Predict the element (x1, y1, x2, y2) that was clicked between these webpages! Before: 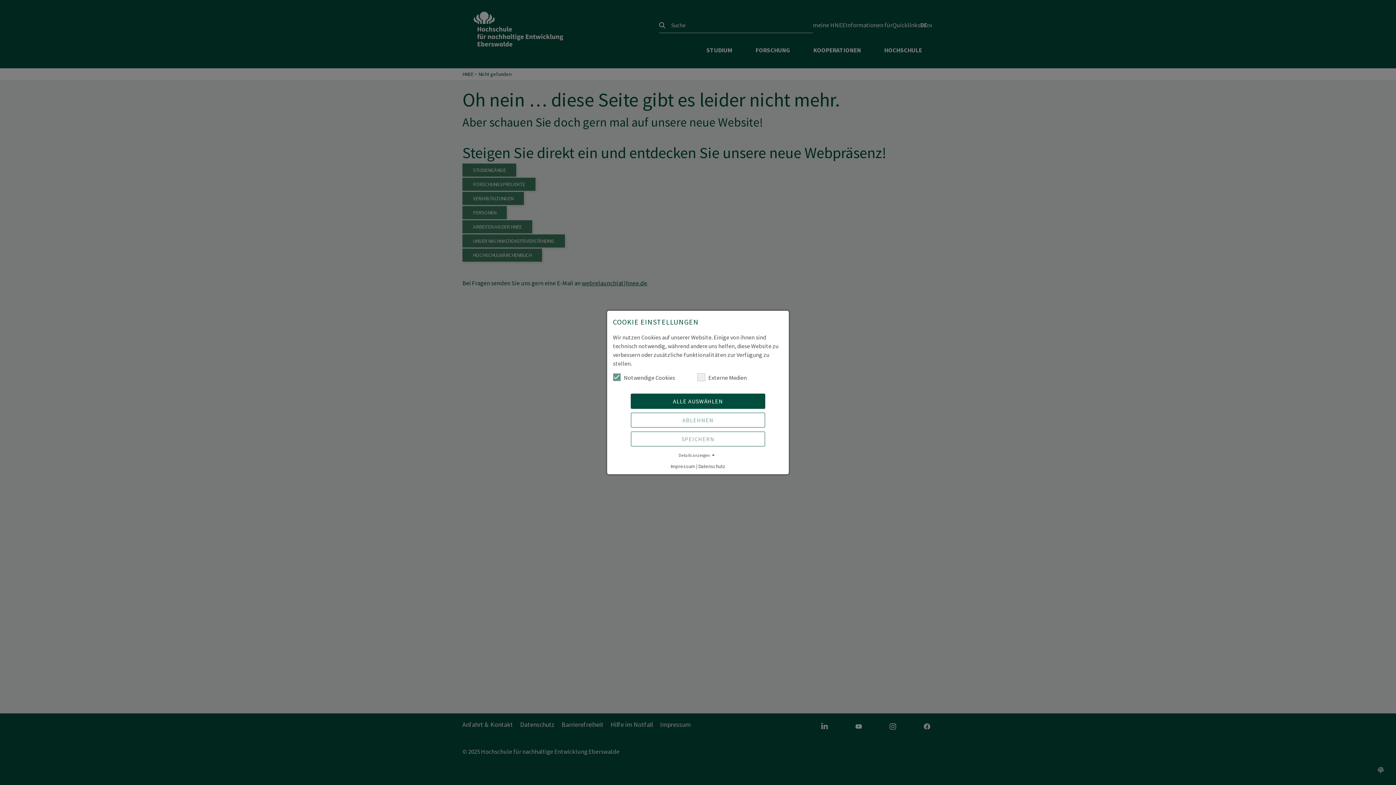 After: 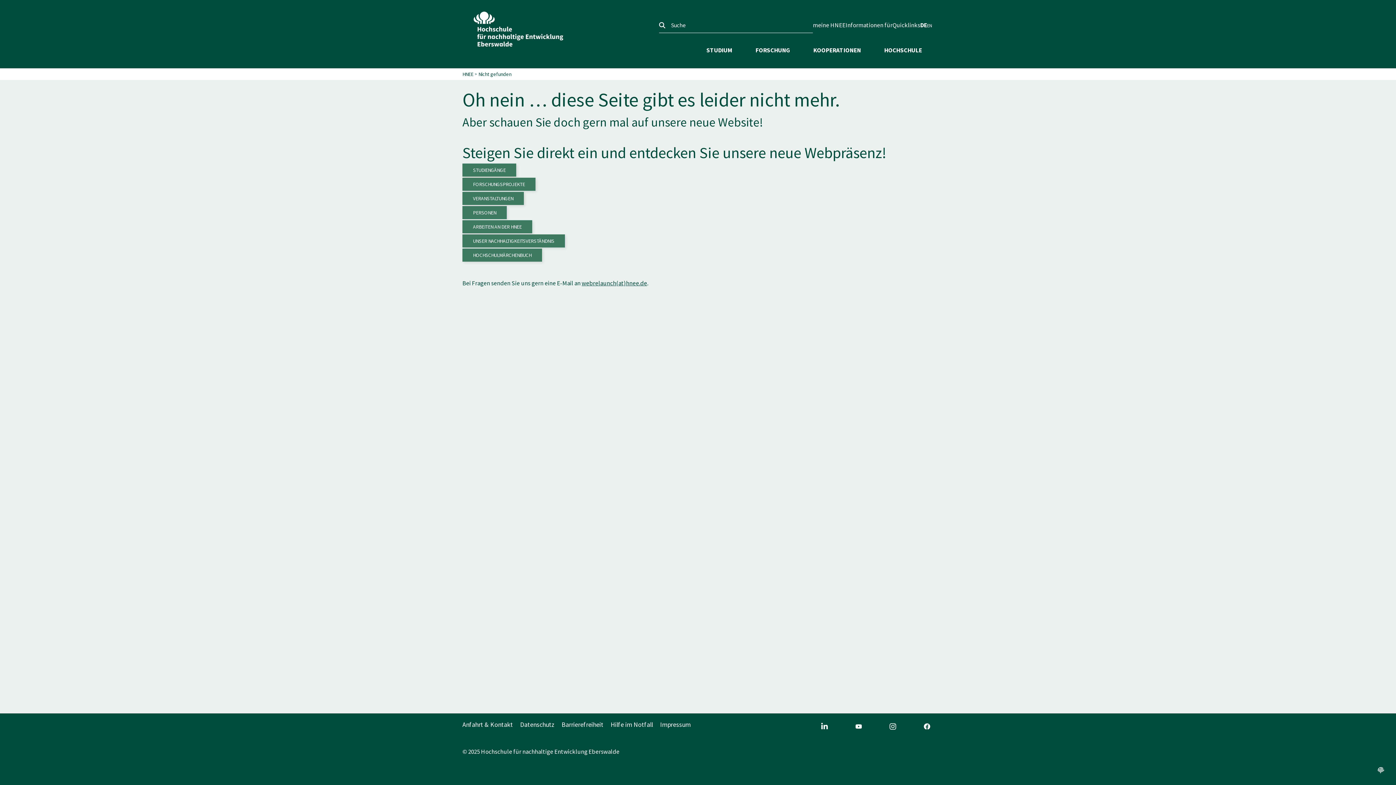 Action: bbox: (630, 412, 765, 428) label: ABLEHNEN